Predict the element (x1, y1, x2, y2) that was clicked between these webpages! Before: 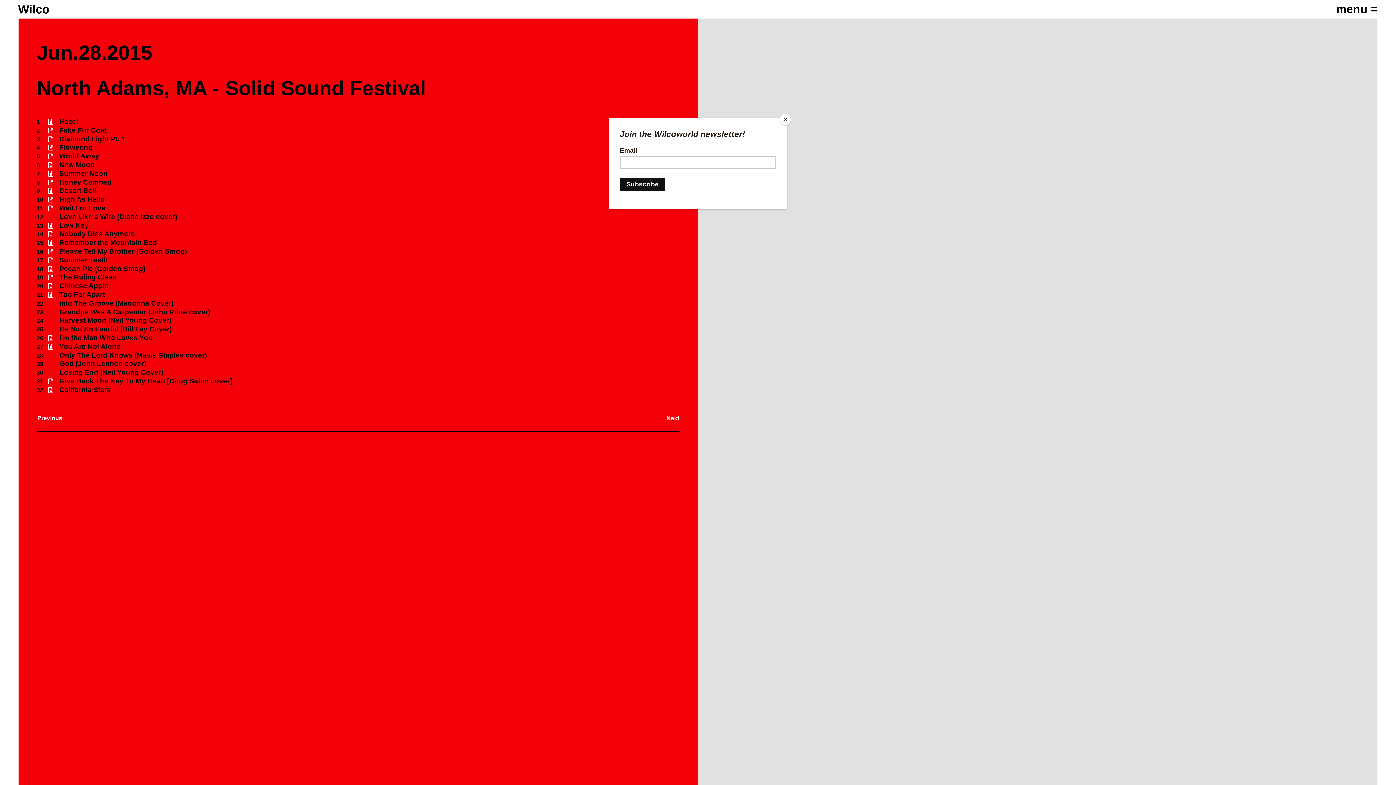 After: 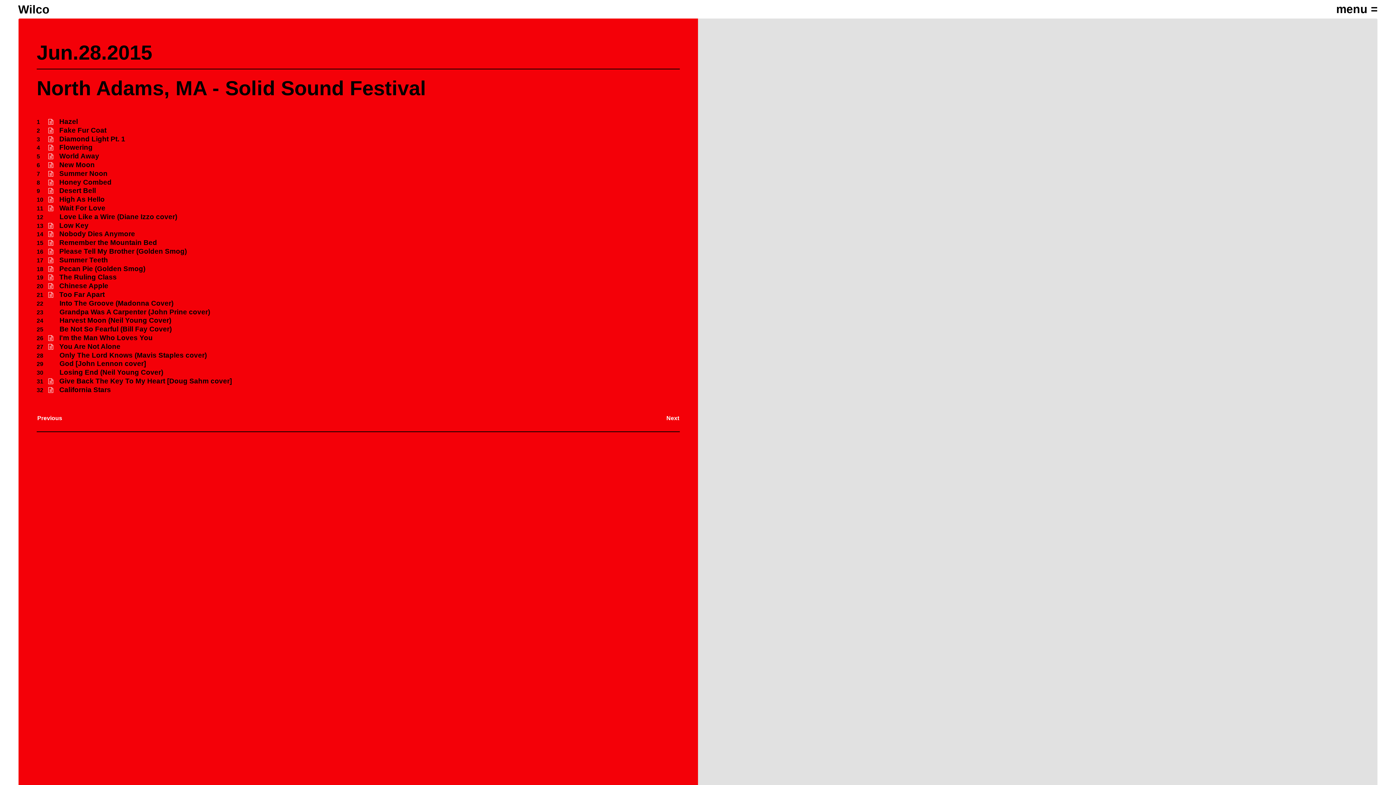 Action: bbox: (780, 114, 790, 125) label: Close